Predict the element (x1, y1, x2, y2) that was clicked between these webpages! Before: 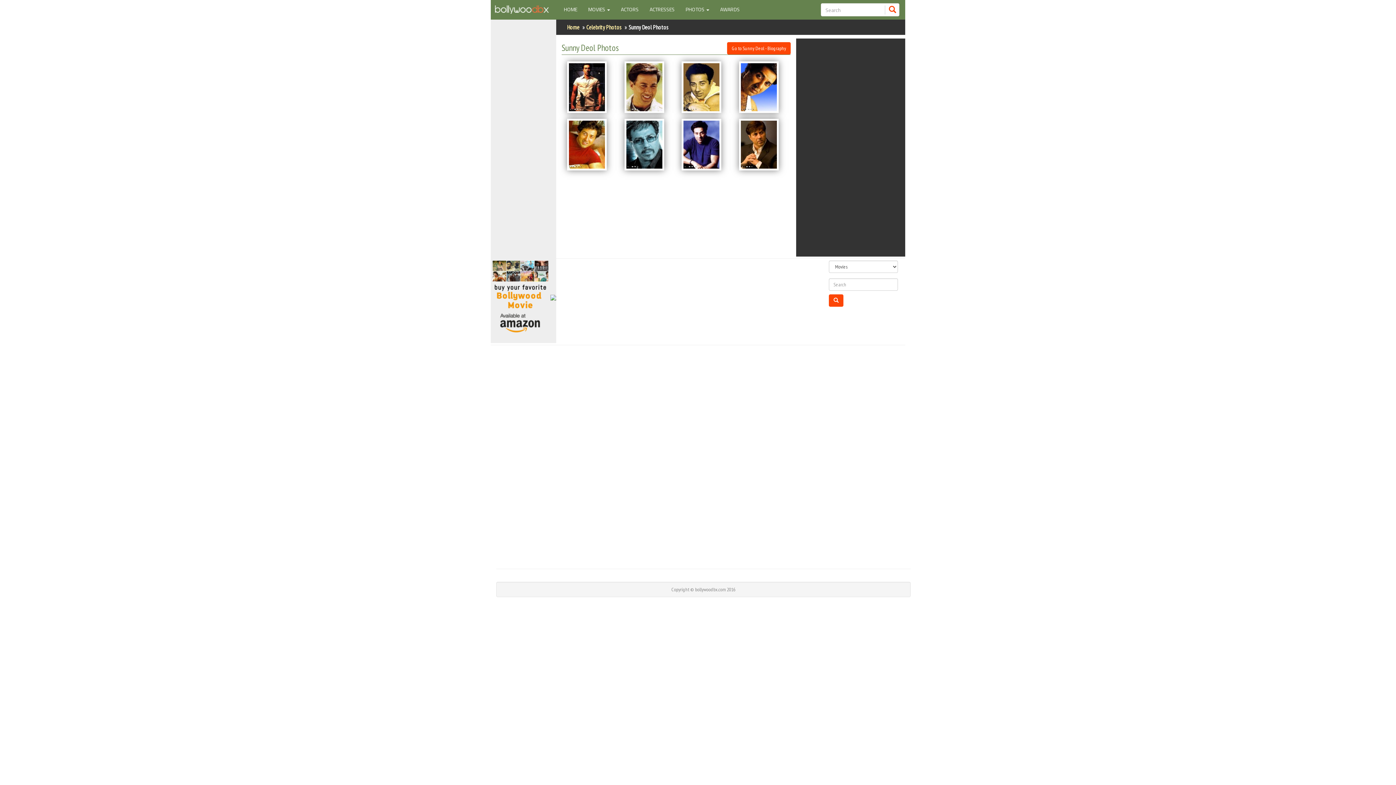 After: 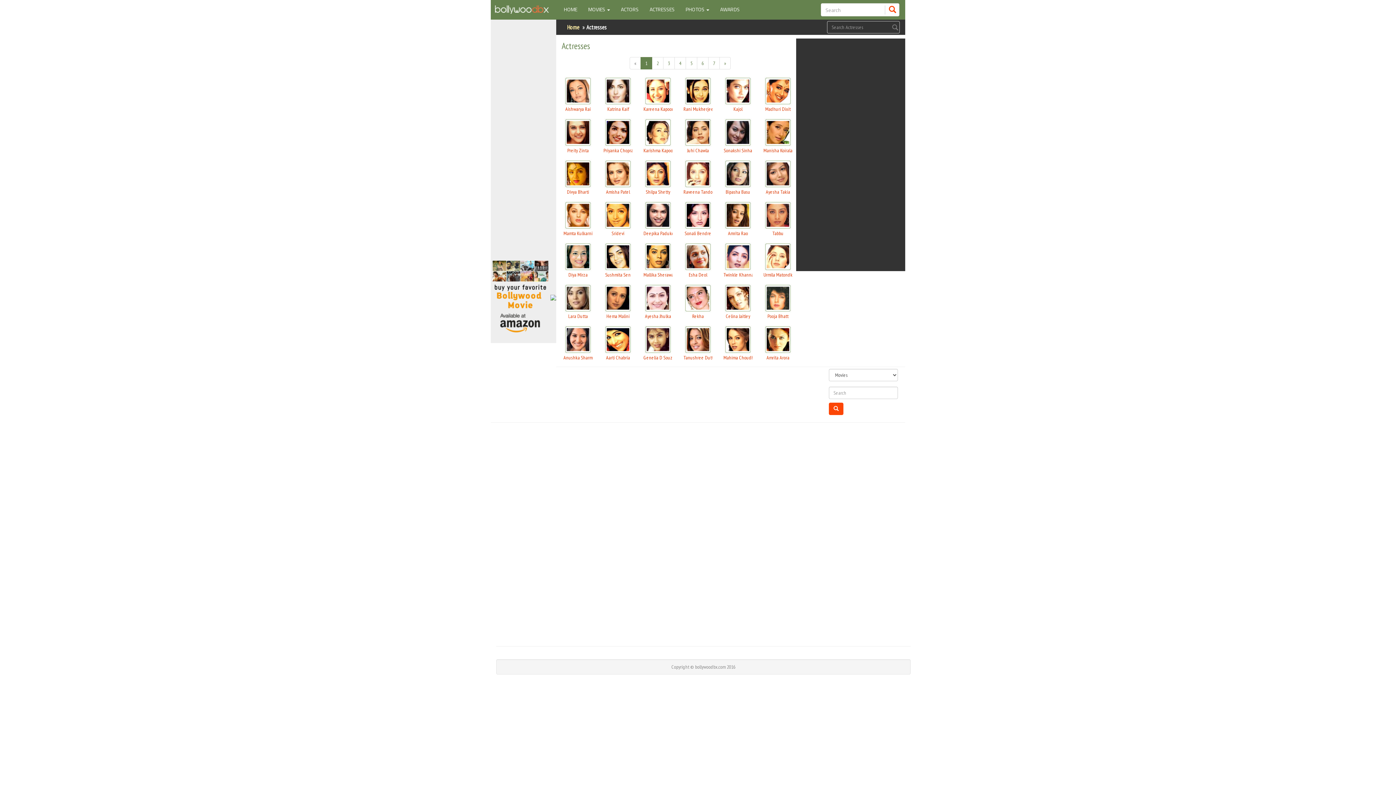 Action: bbox: (644, 0, 680, 18) label: ACTRESSES